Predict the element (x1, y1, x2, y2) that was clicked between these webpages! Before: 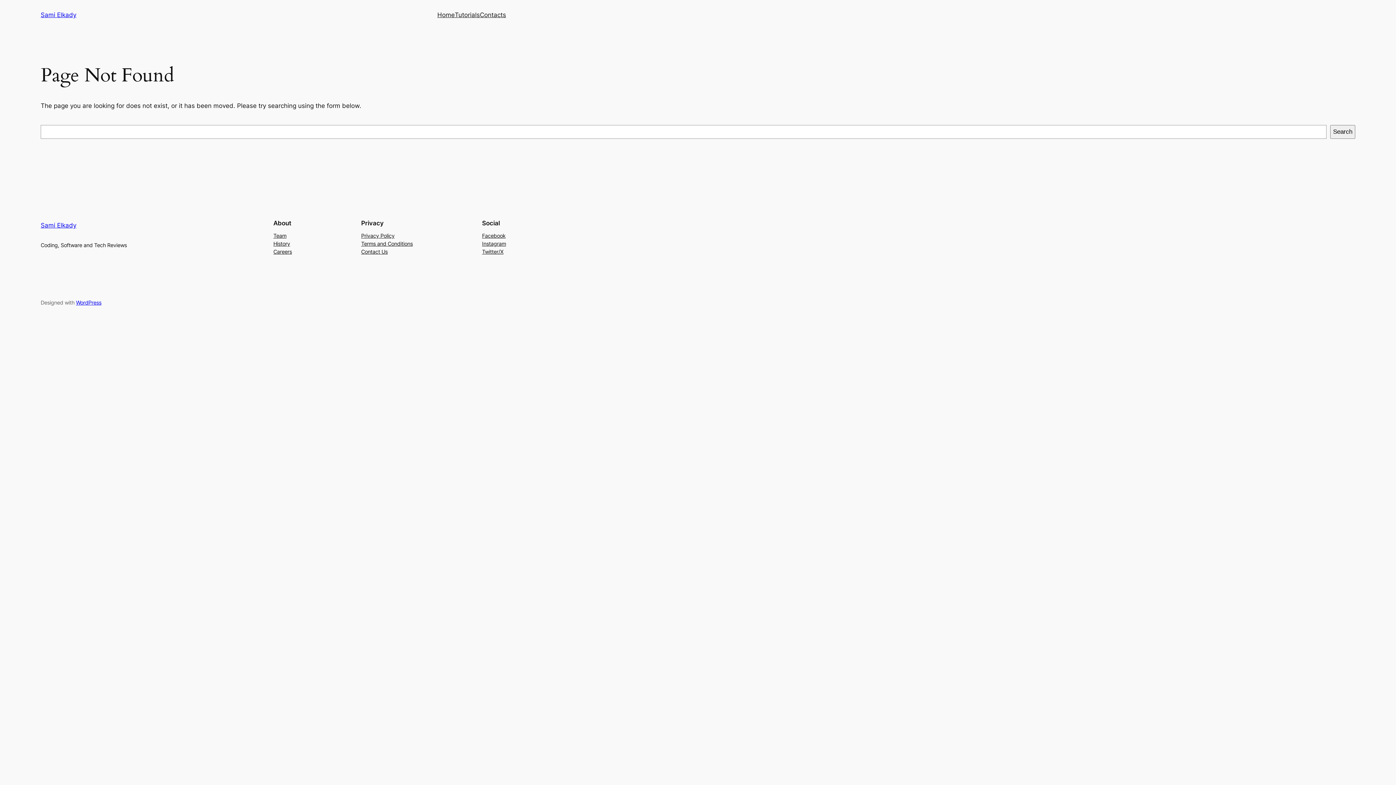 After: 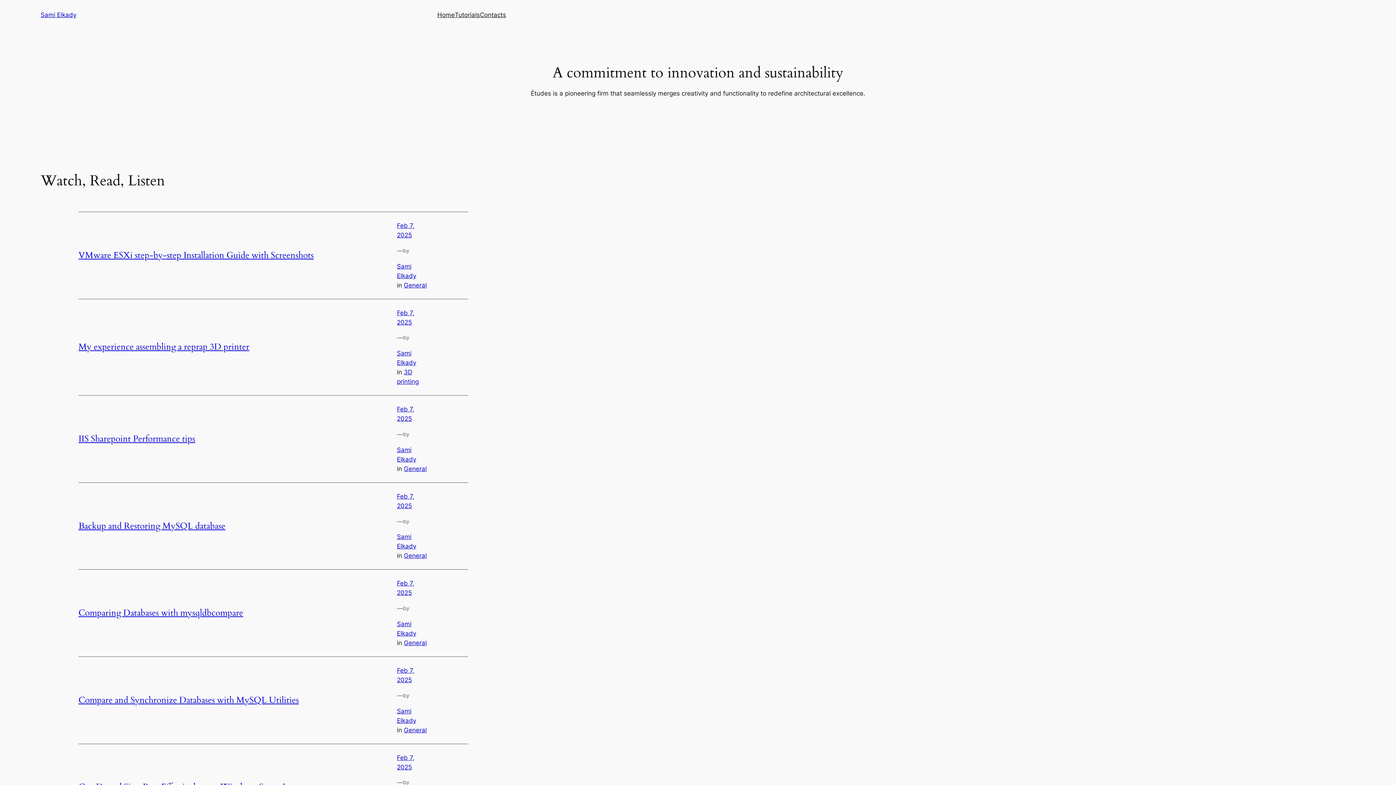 Action: bbox: (40, 221, 76, 229) label: Sami Elkady